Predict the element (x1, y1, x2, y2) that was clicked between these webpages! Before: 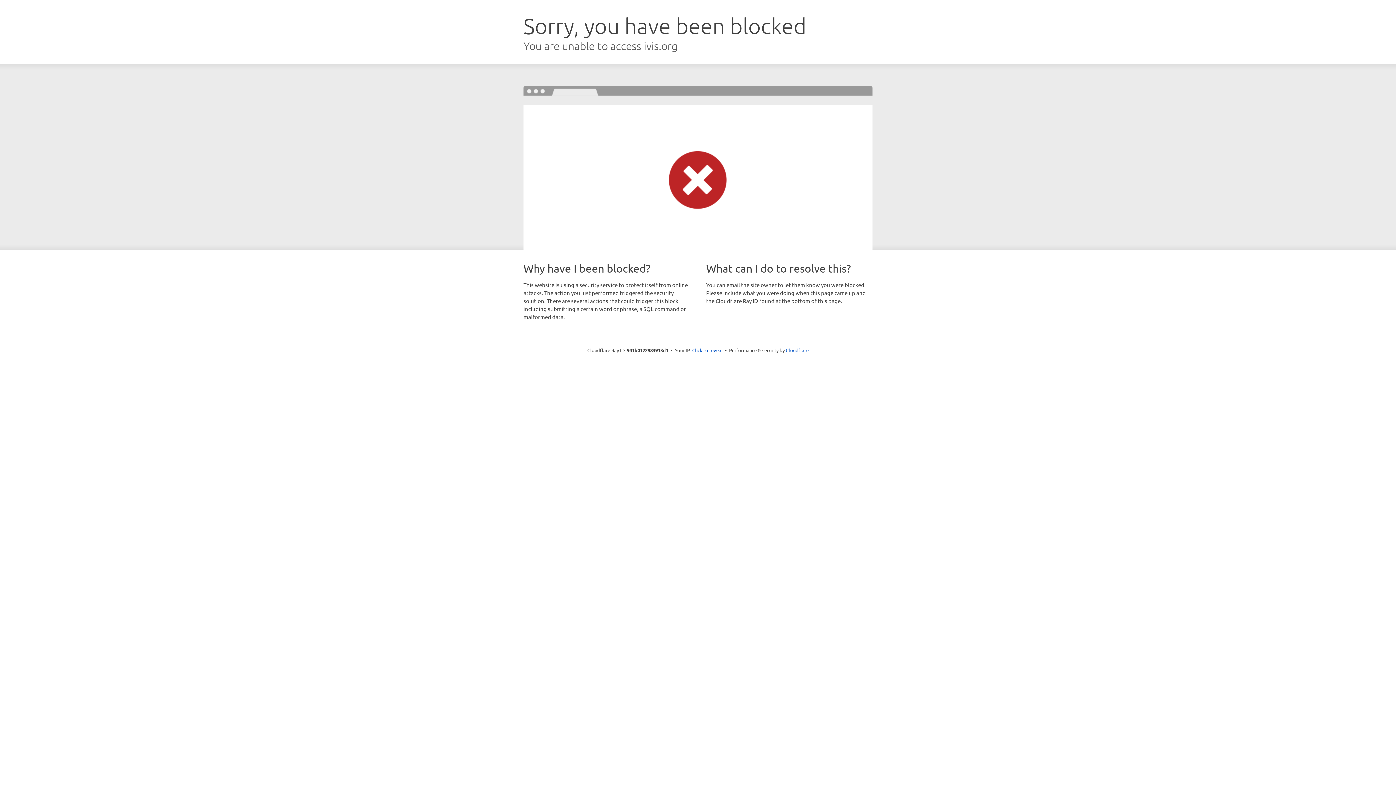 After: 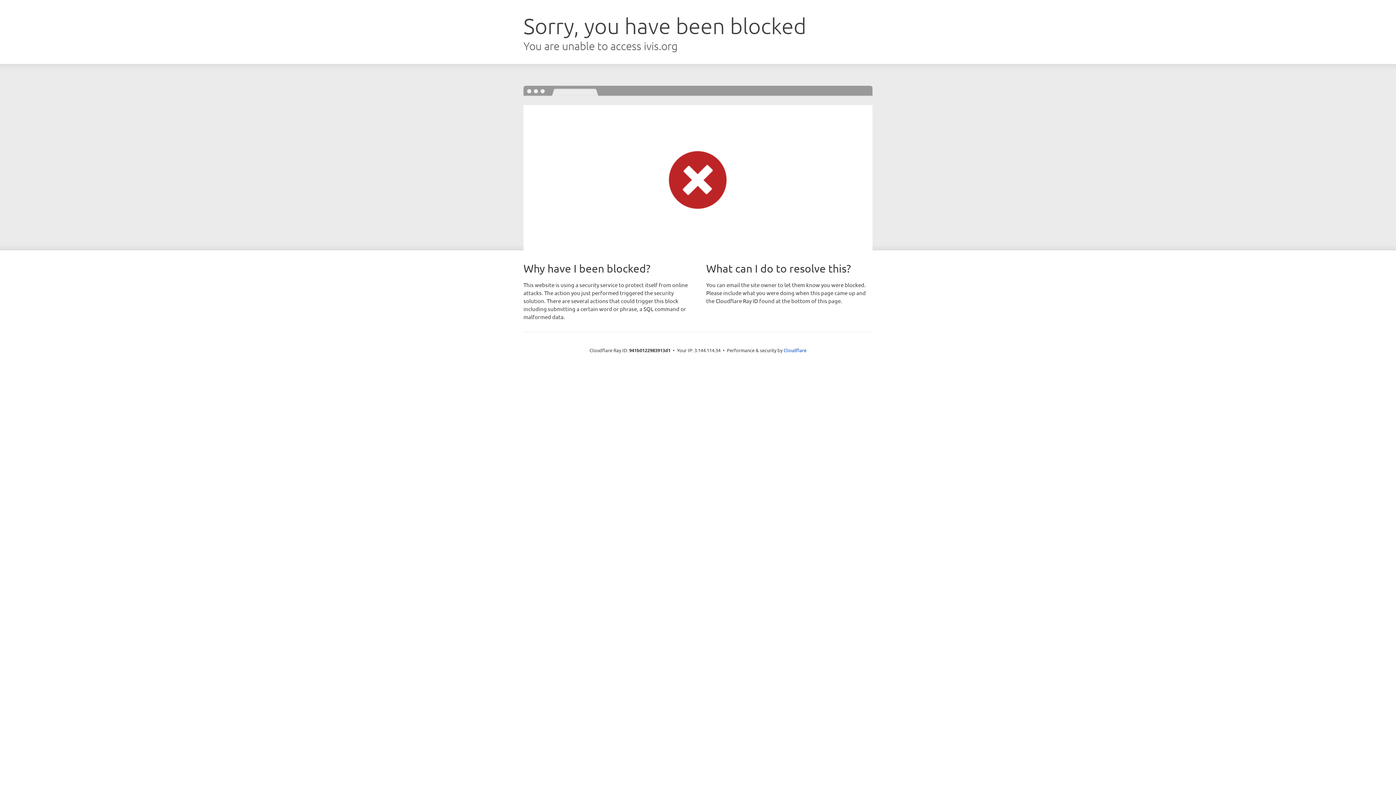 Action: label: Click to reveal bbox: (692, 346, 722, 353)